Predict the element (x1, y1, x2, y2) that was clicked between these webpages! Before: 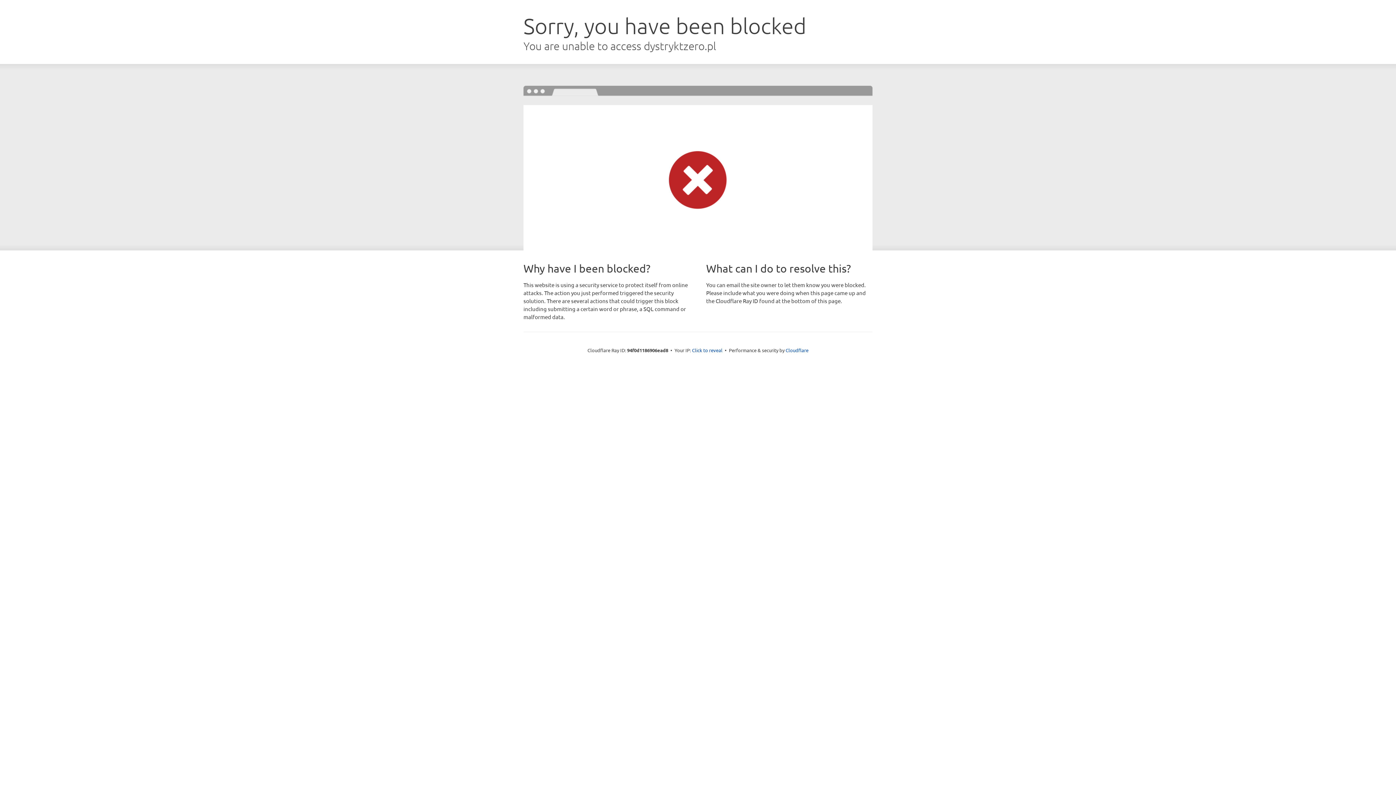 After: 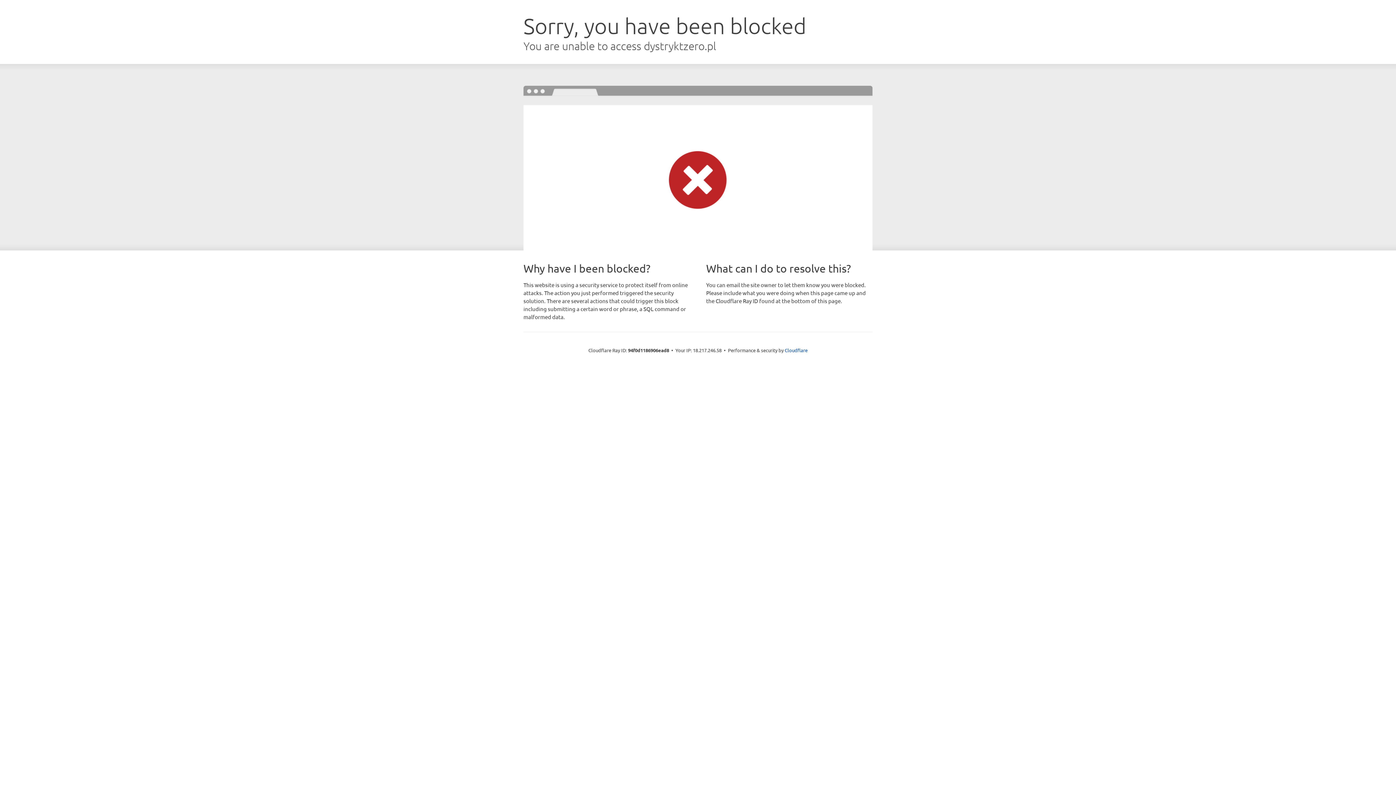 Action: label: Click to reveal bbox: (692, 346, 722, 353)